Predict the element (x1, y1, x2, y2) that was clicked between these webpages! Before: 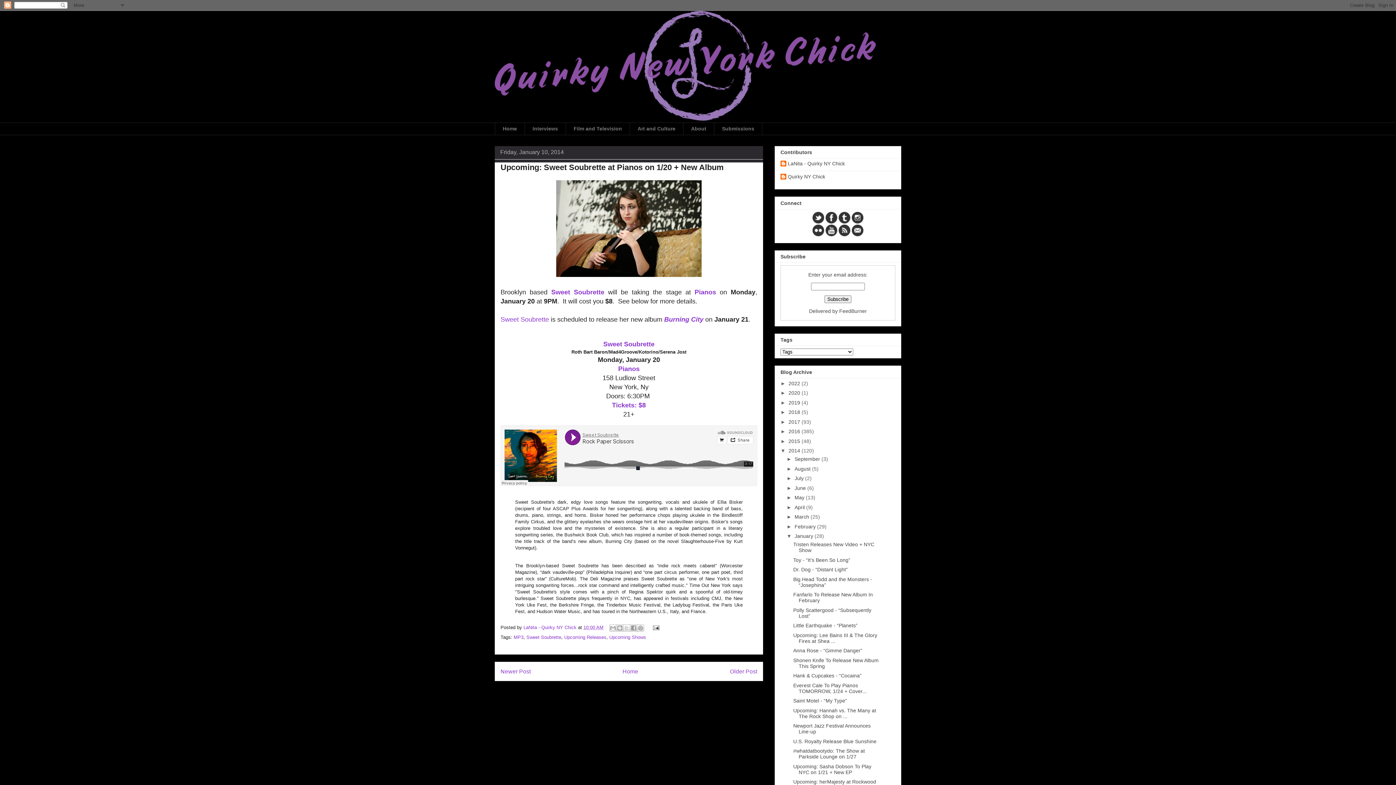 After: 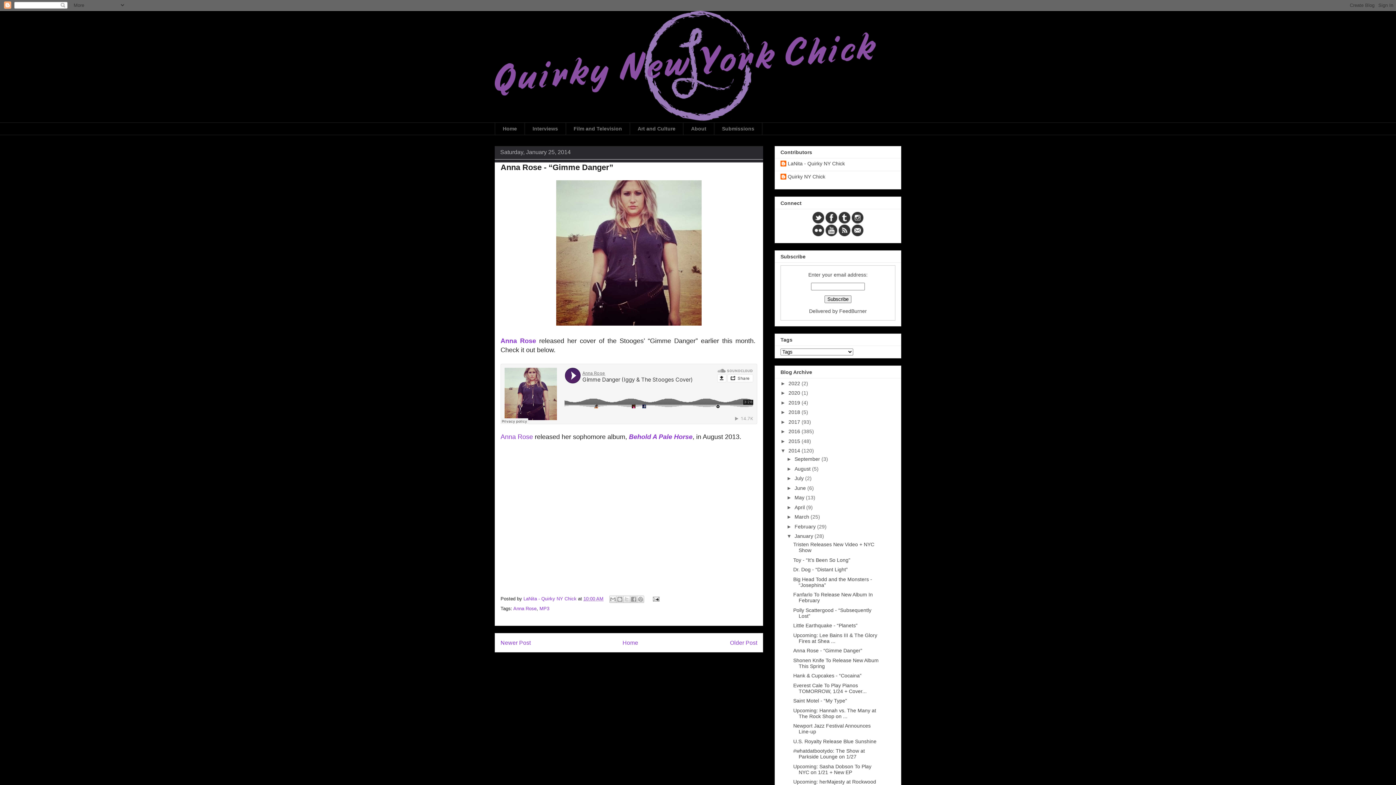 Action: bbox: (793, 648, 862, 653) label: Anna Rose - “Gimme Danger”